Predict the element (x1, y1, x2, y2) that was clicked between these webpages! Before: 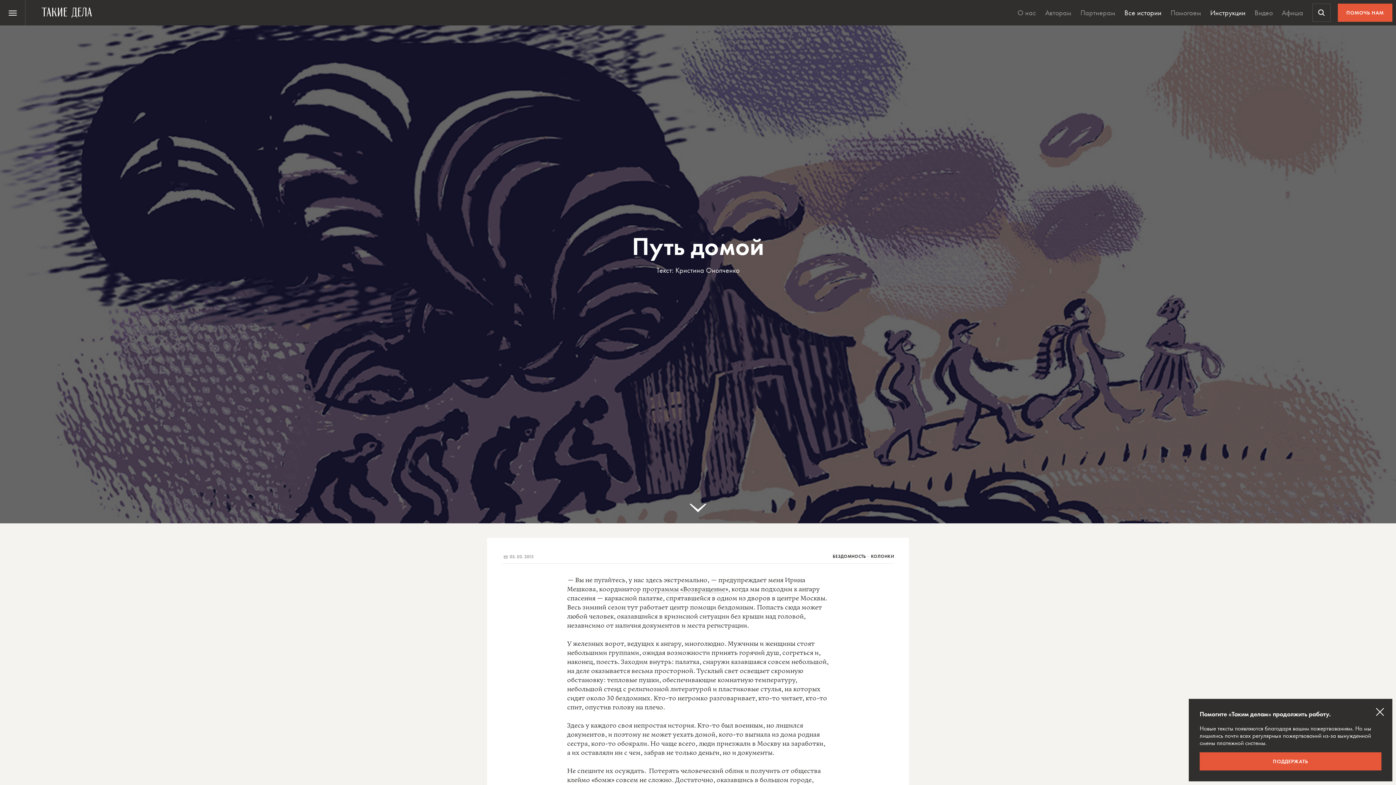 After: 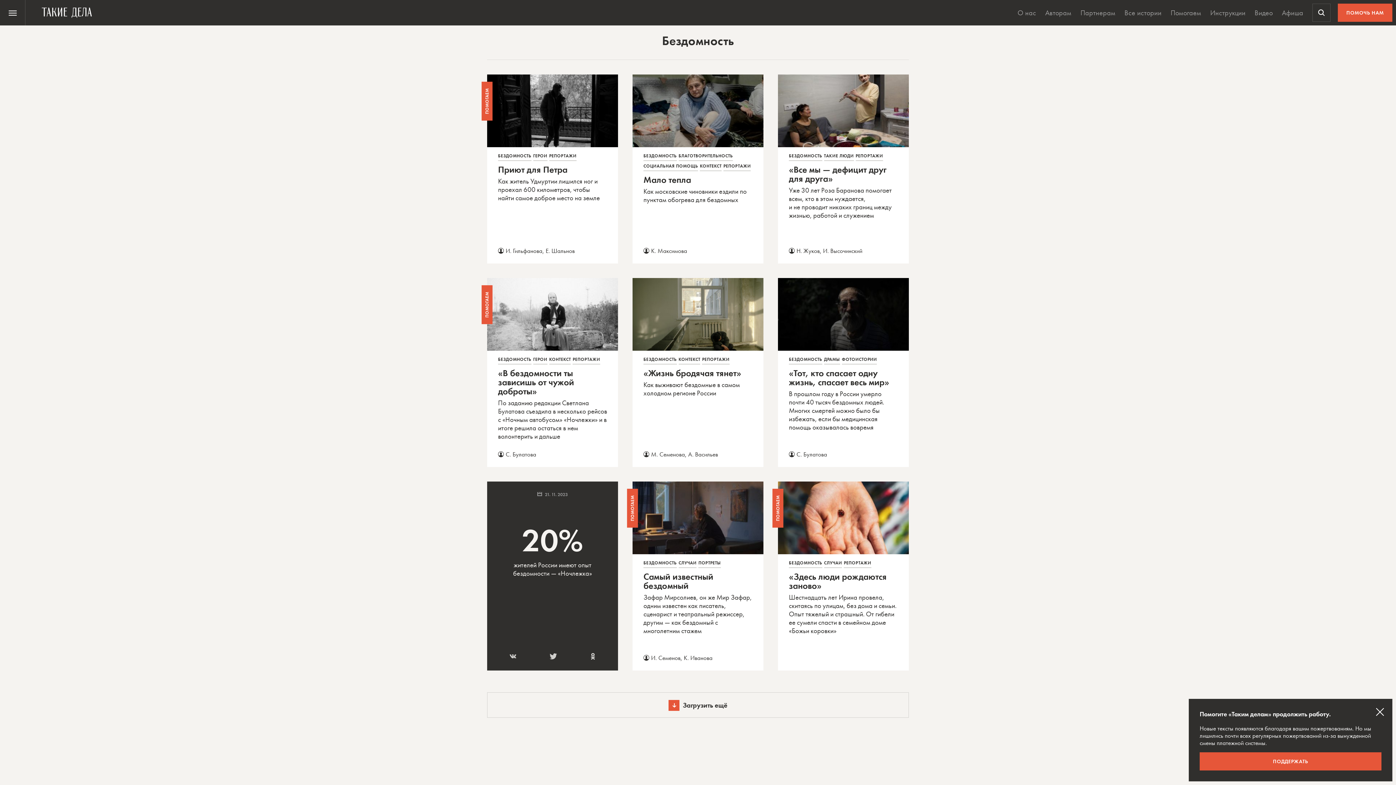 Action: label: БЕЗДОМНОСТЬ bbox: (831, 553, 869, 559)